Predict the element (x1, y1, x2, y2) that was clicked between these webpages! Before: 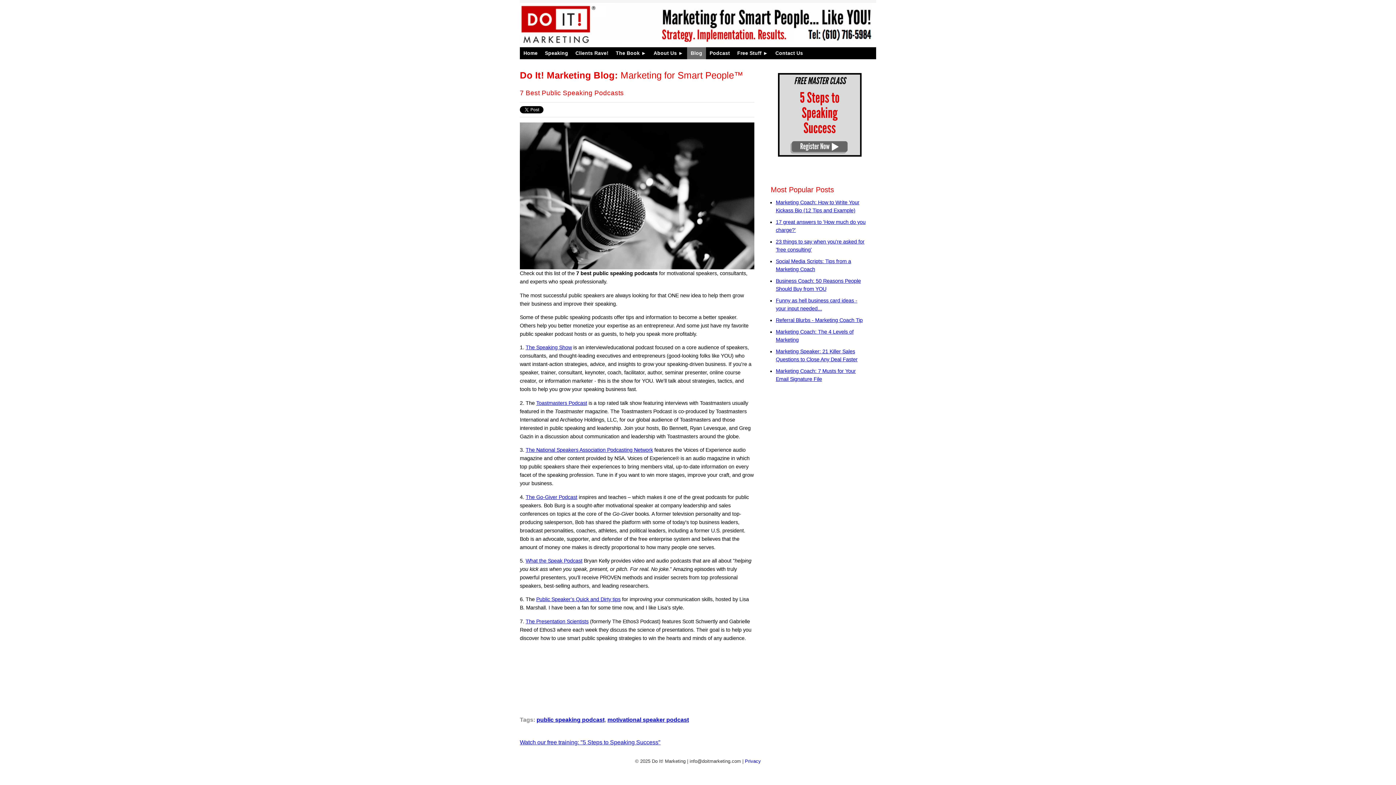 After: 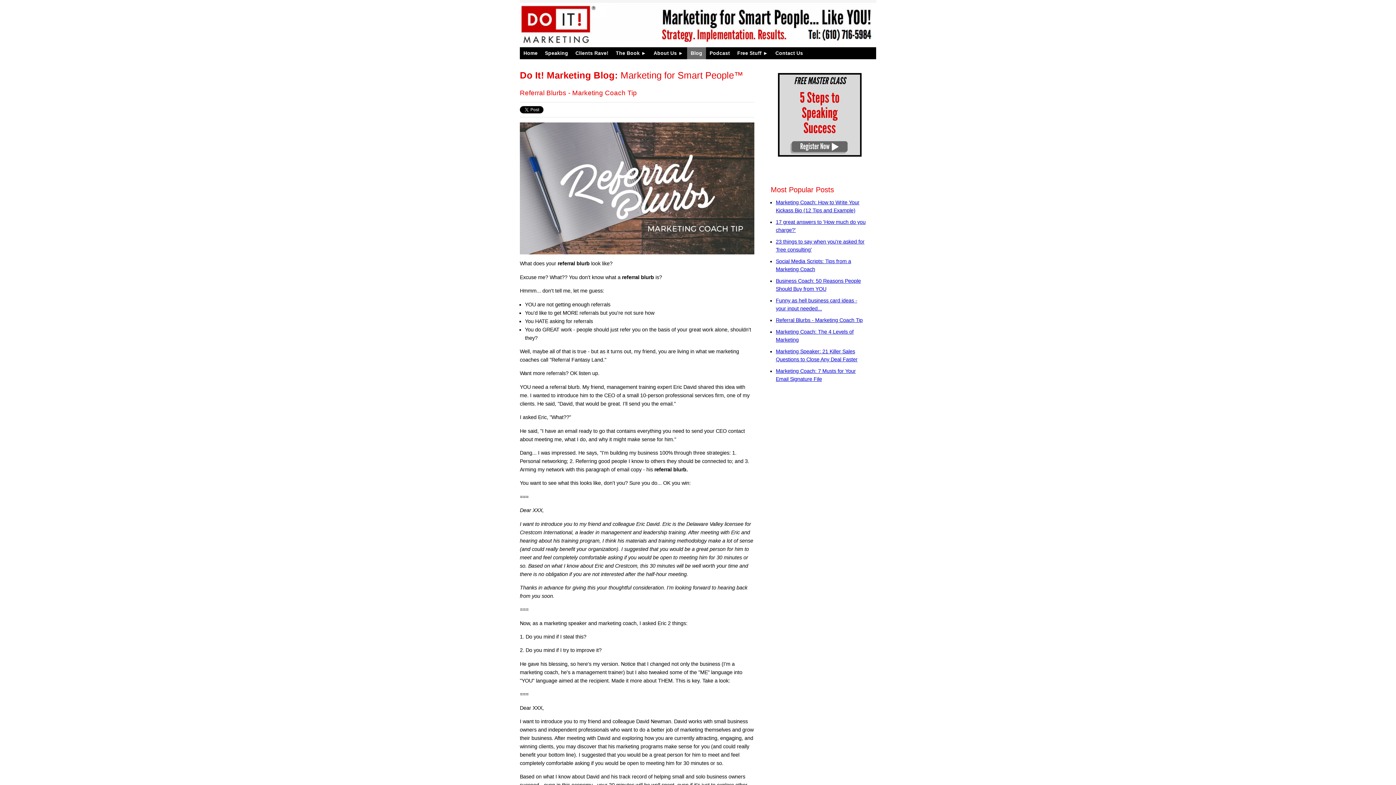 Action: bbox: (776, 317, 862, 323) label: Referral Blurbs - Marketing Coach Tip